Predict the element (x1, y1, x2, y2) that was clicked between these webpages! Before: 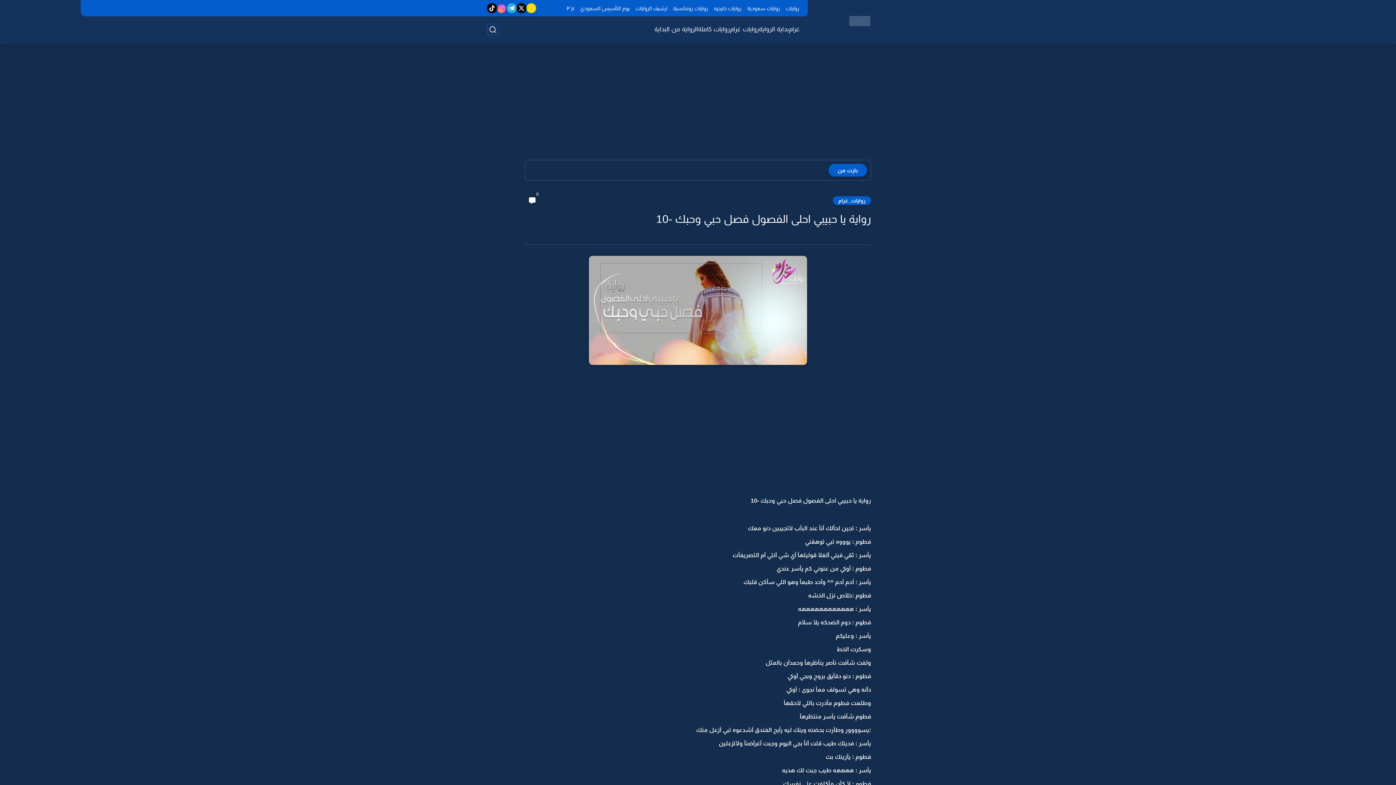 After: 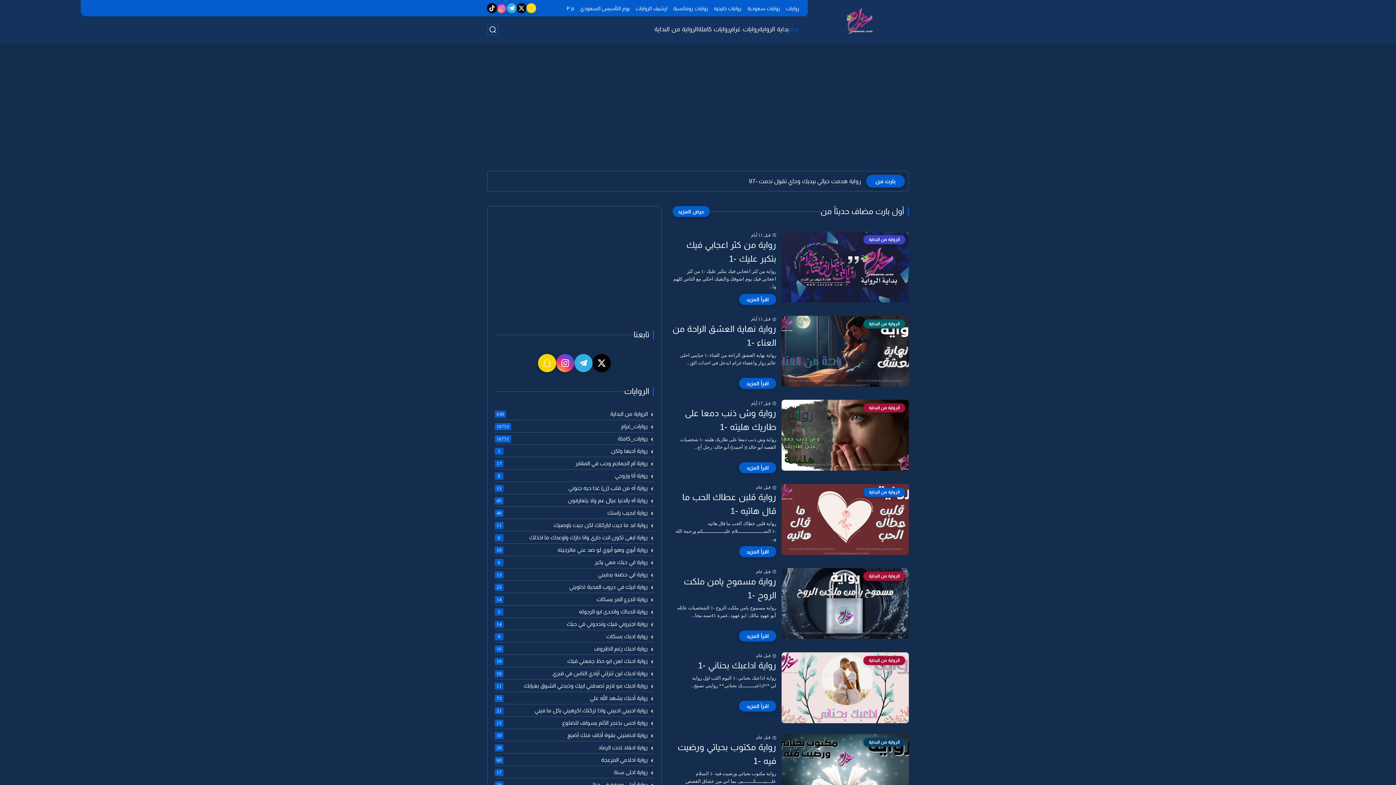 Action: label: غرام bbox: (789, 25, 800, 33)